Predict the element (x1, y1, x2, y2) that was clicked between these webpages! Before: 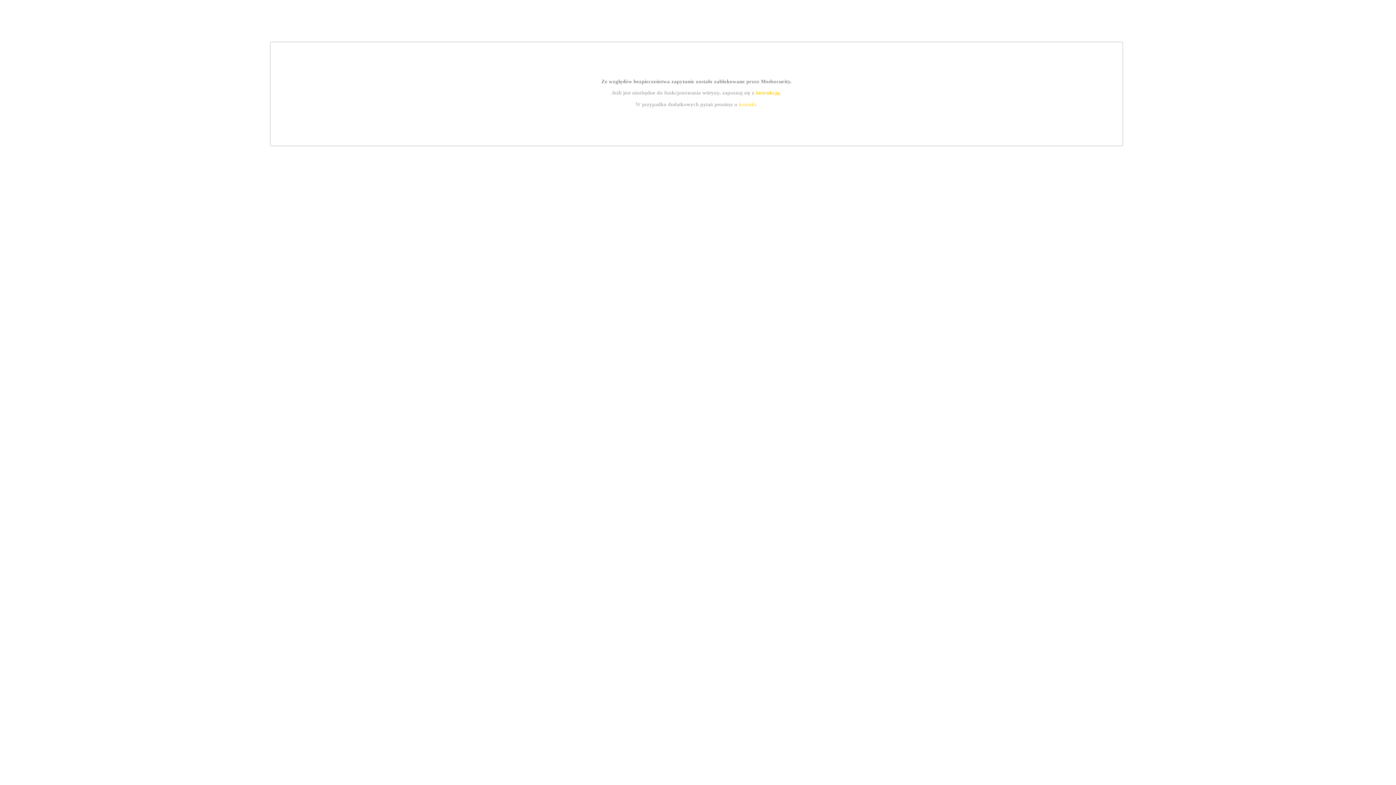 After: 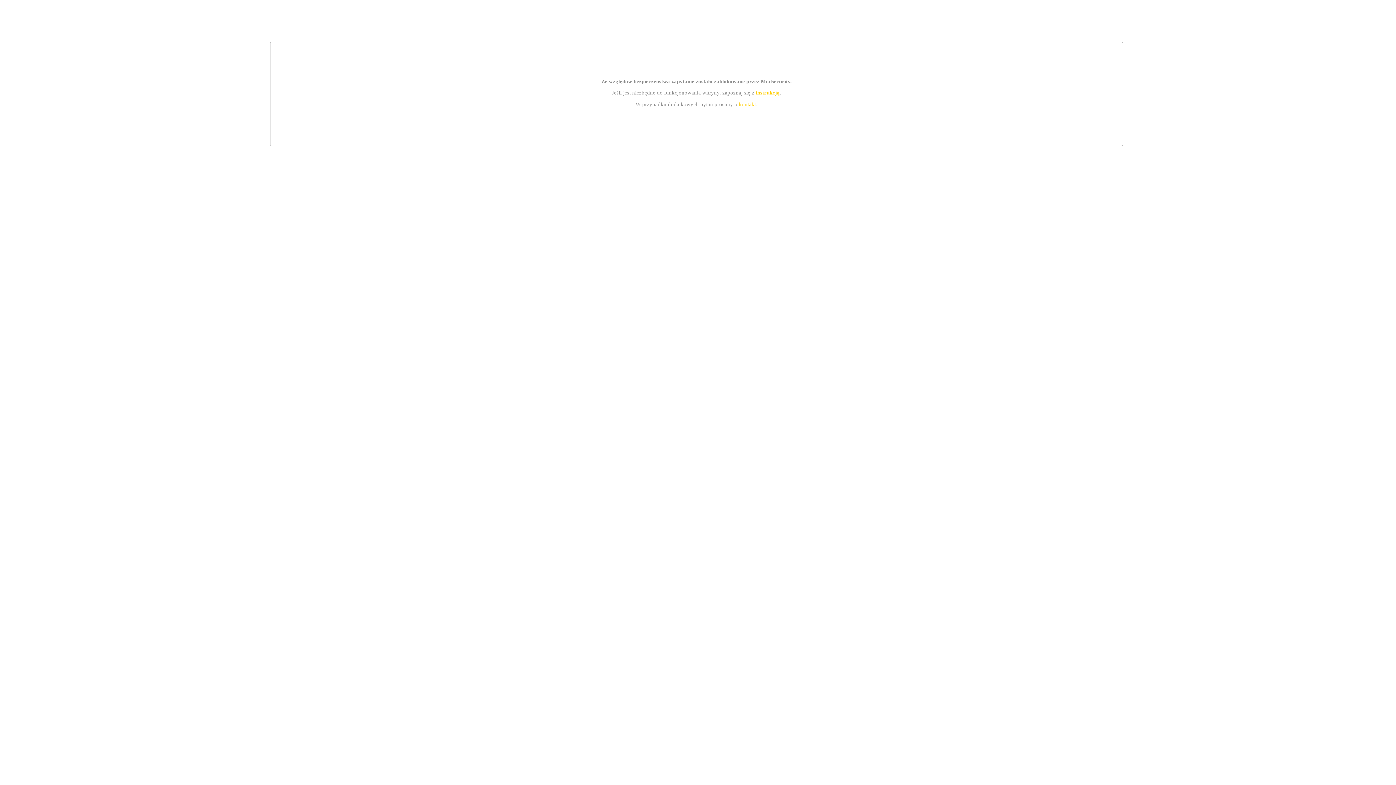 Action: label: instrukcją bbox: (755, 89, 779, 95)